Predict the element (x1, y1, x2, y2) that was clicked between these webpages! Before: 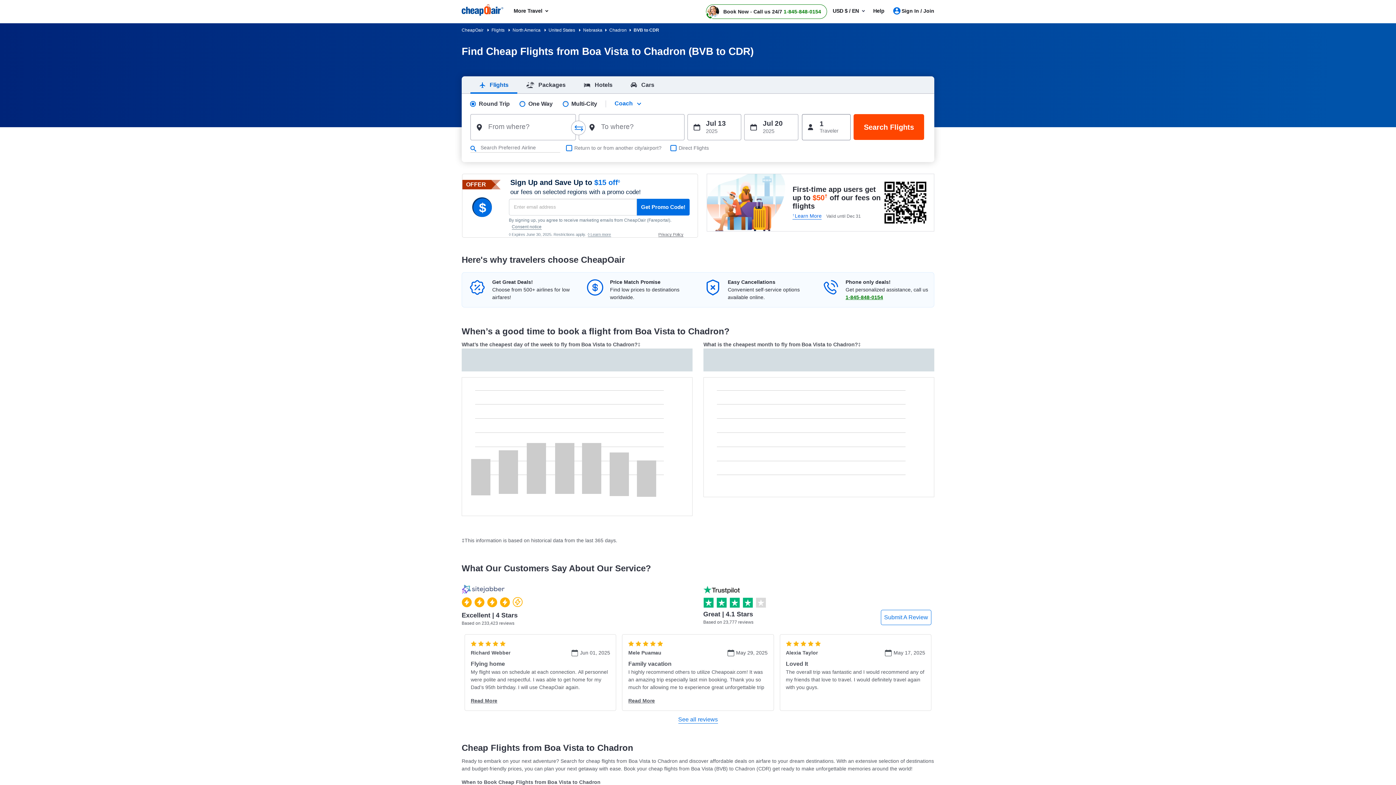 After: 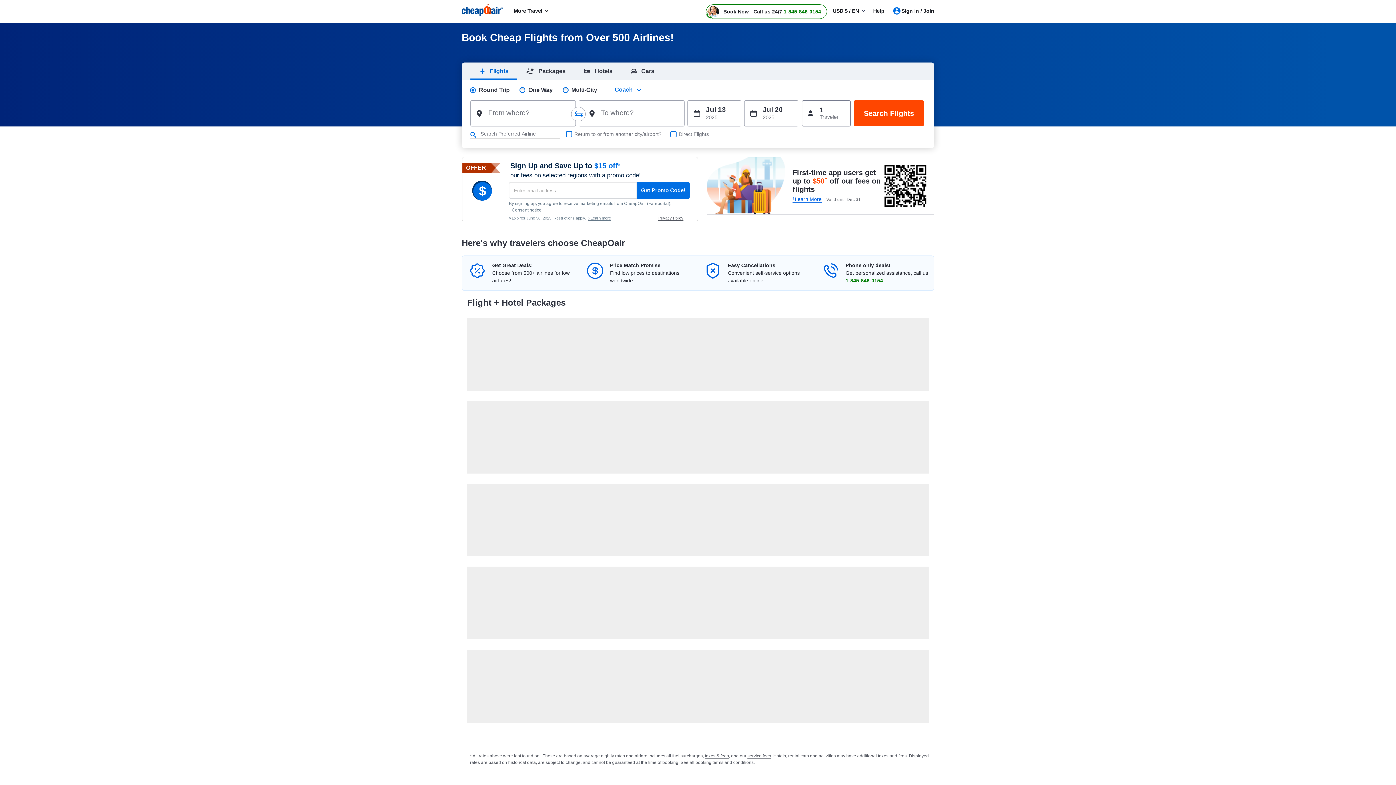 Action: label: Flights  bbox: (491, 27, 511, 32)